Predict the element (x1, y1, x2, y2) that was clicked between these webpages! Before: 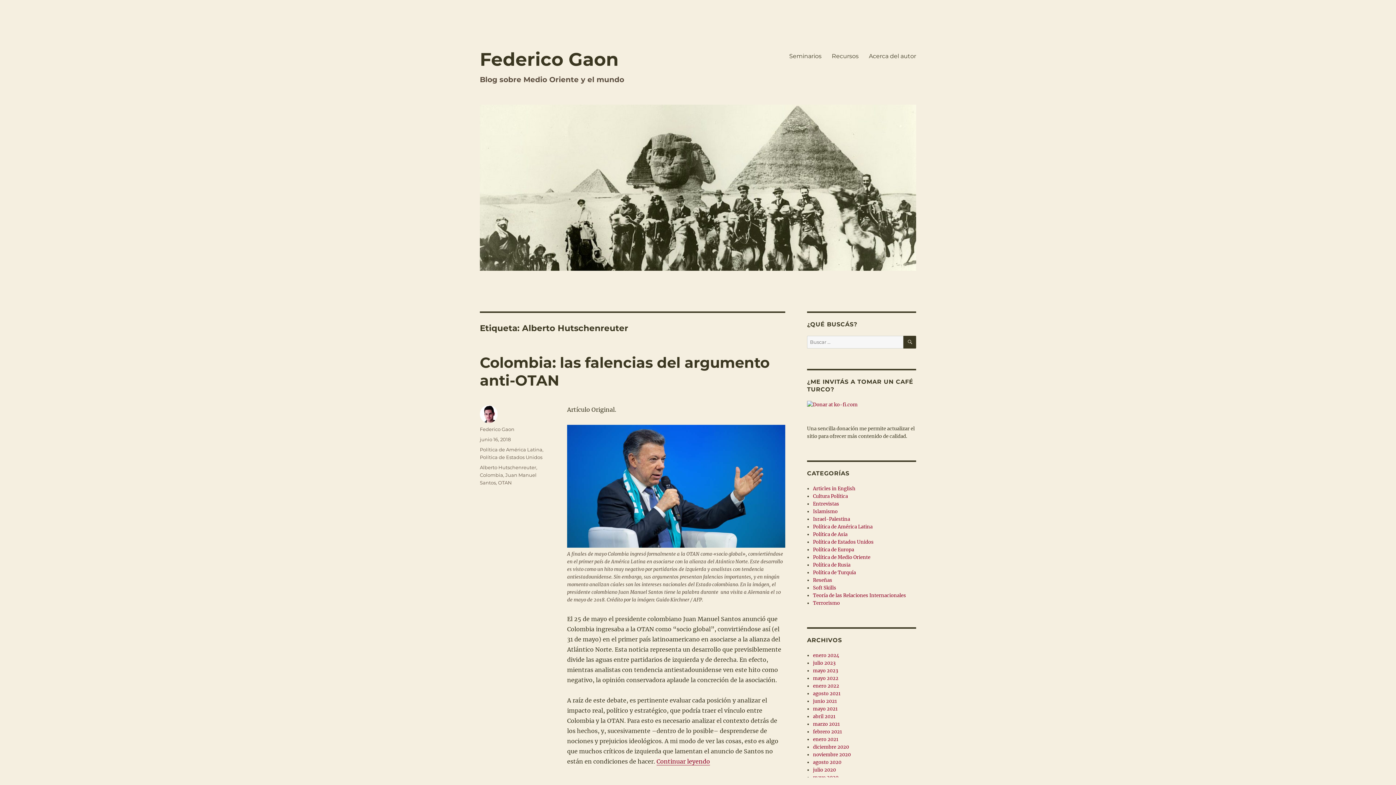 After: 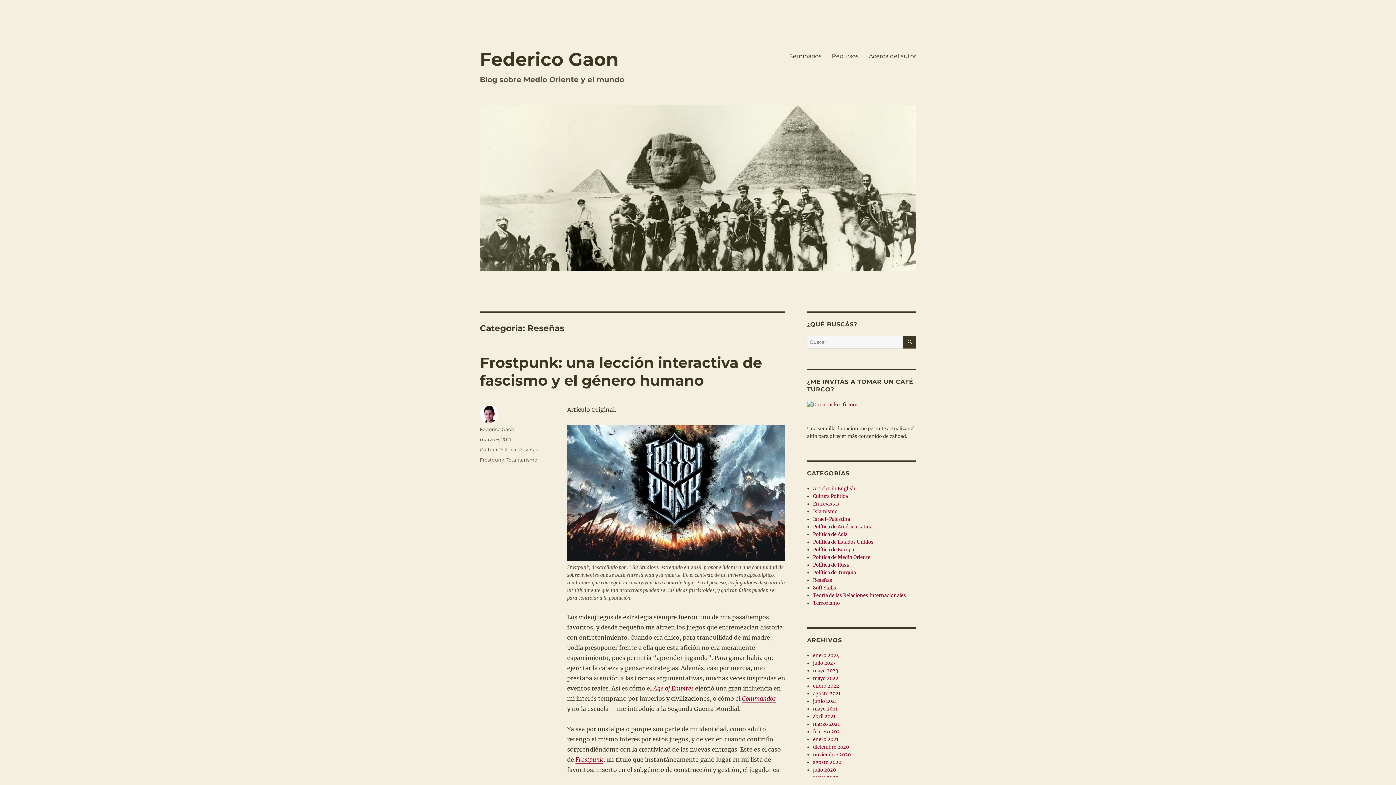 Action: label: Reseñas bbox: (813, 577, 832, 583)